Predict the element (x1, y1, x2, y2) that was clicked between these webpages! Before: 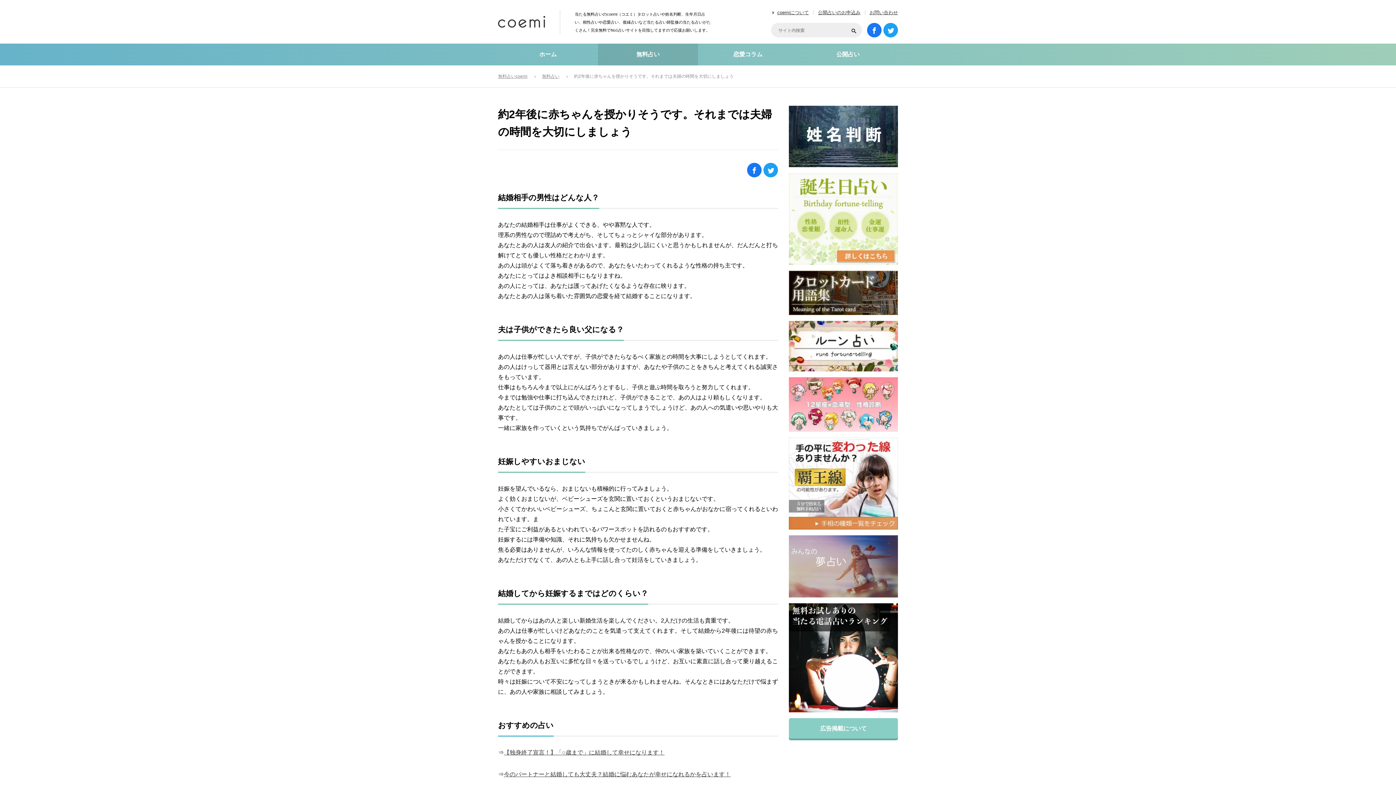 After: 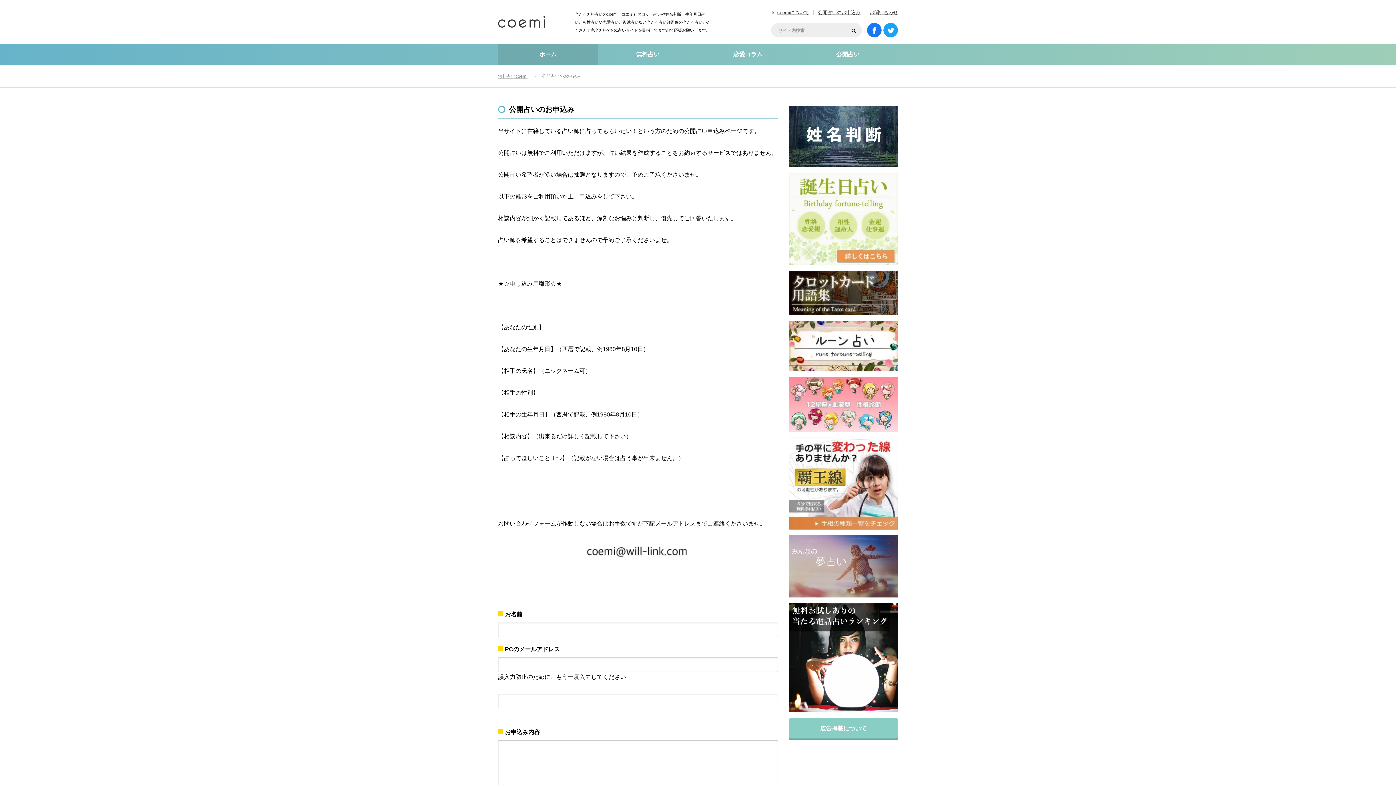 Action: bbox: (818, 9, 860, 15) label: 公開占いのお申込み